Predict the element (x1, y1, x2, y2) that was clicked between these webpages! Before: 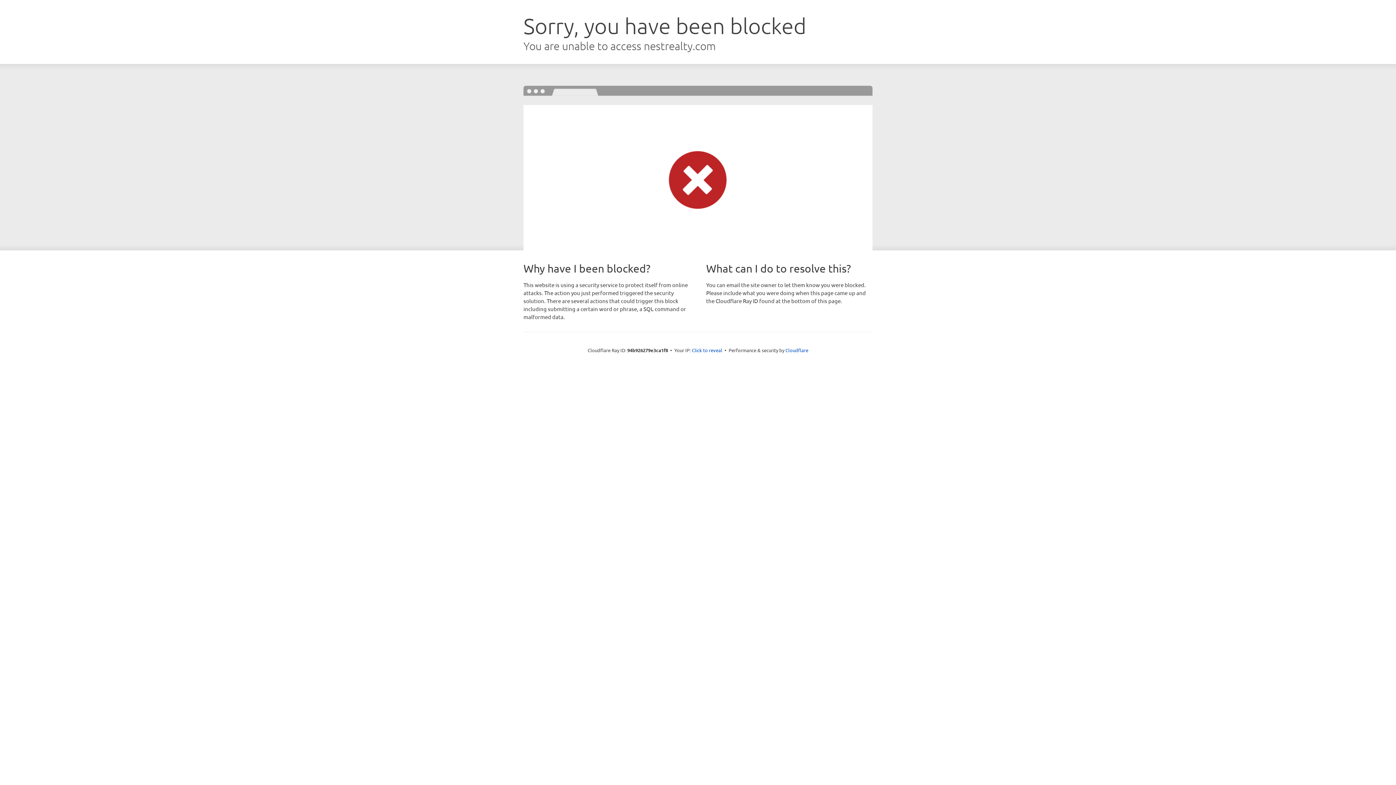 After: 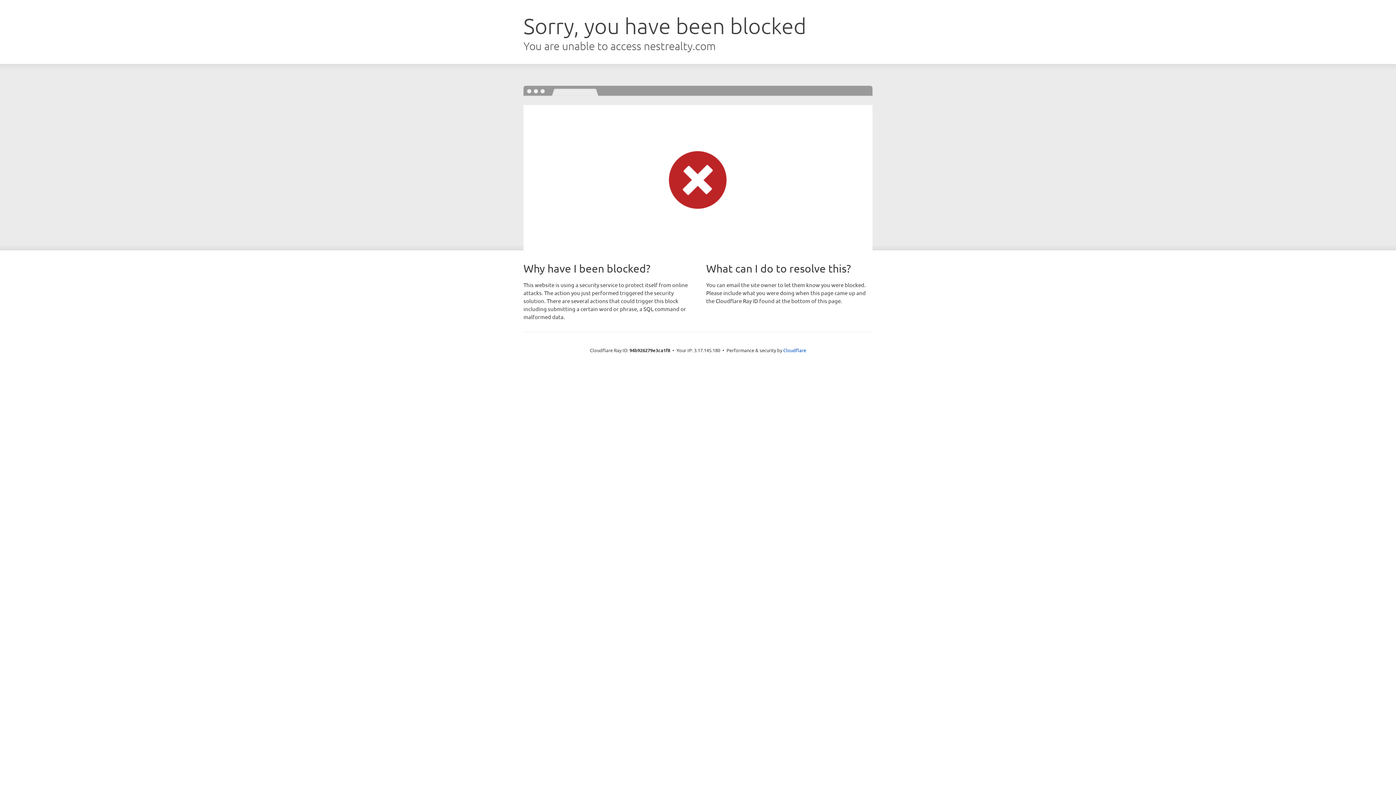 Action: bbox: (692, 346, 722, 353) label: Click to reveal